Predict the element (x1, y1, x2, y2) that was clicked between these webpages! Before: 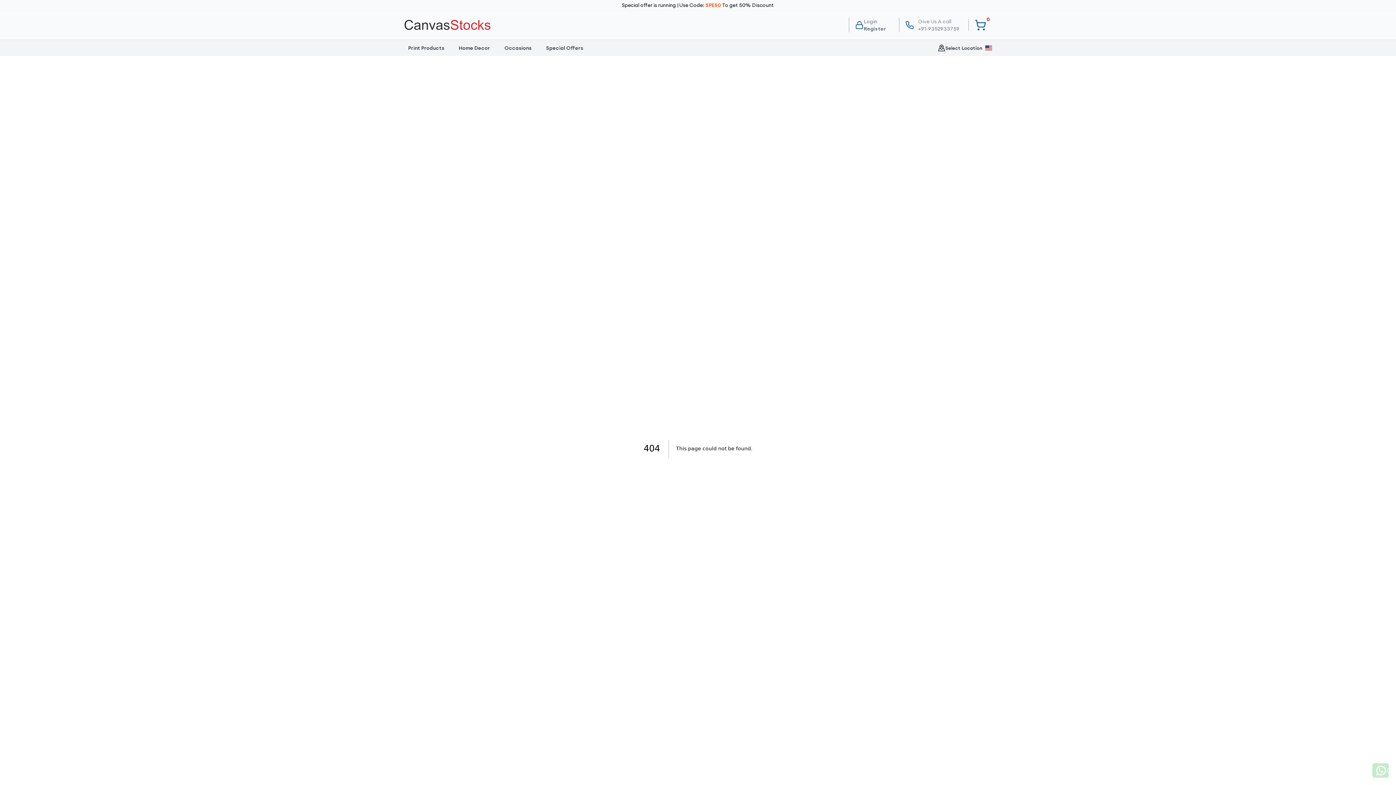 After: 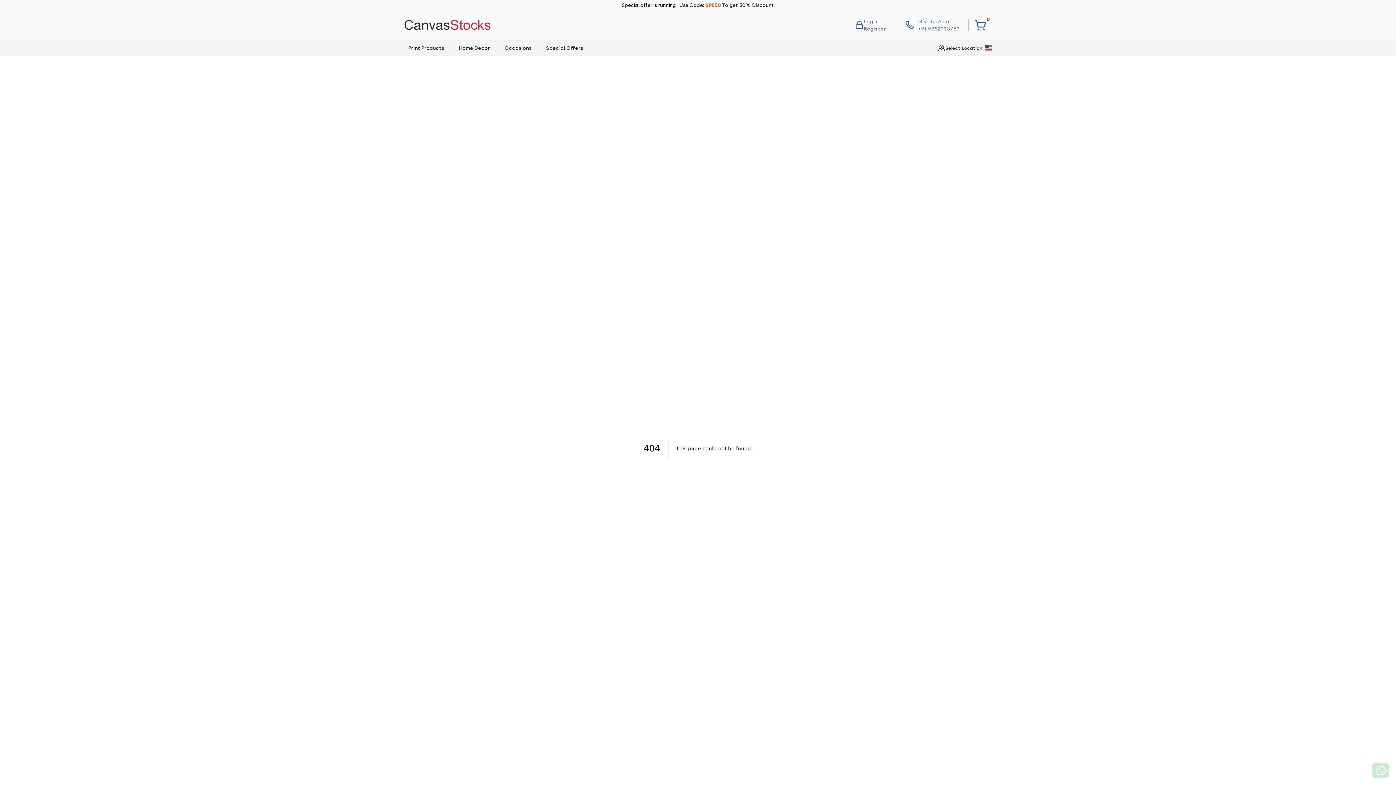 Action: label: Give Us A call

+91-9352933759 bbox: (918, 17, 960, 32)